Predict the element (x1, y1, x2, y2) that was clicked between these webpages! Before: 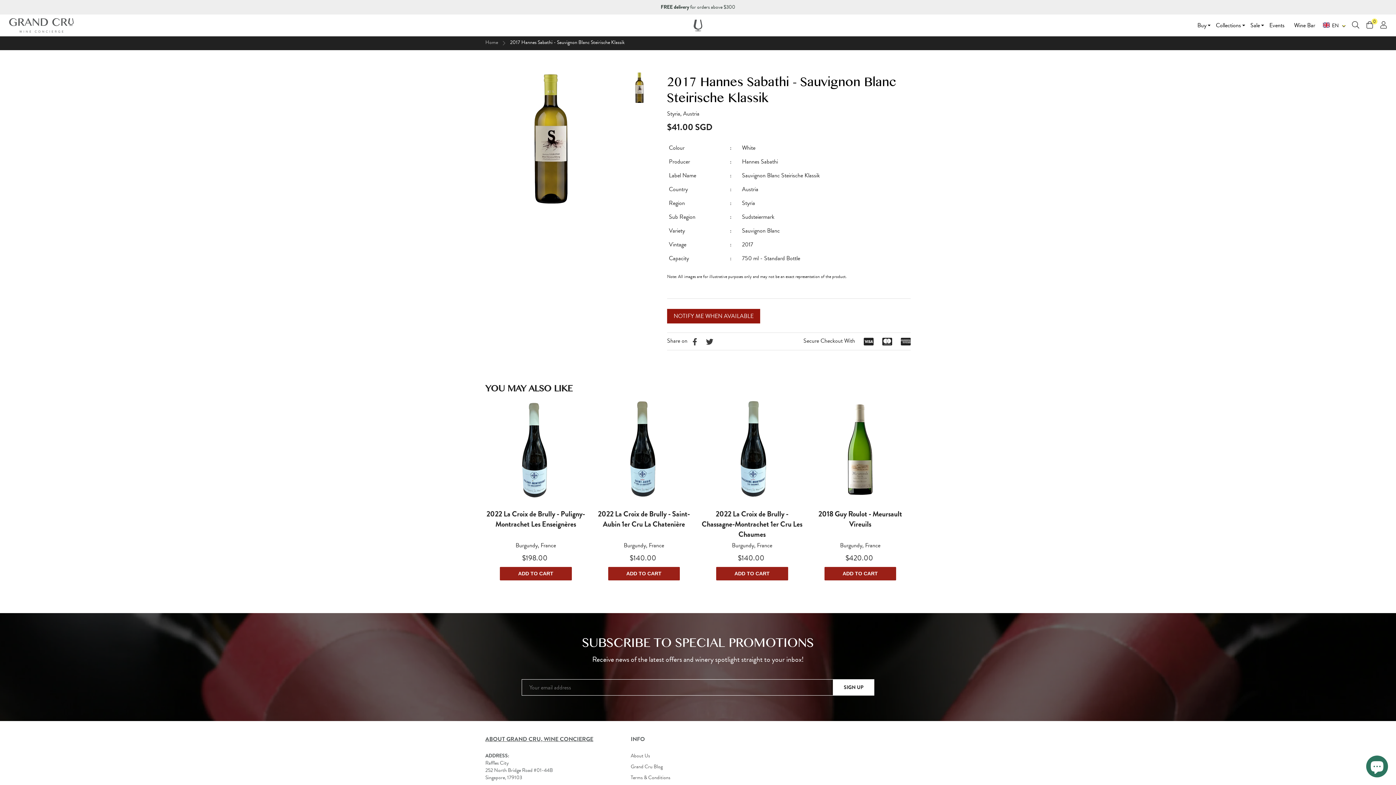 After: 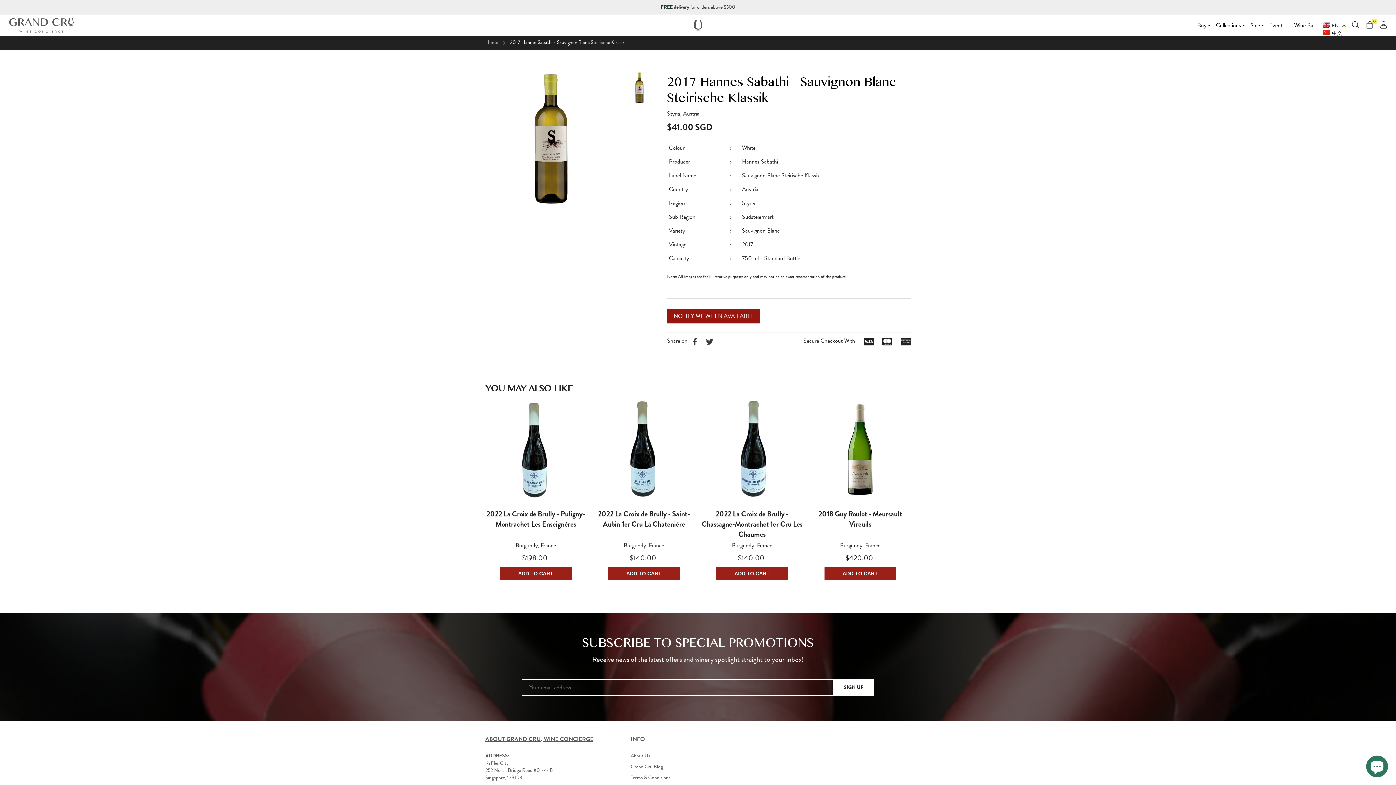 Action: label: Selected language: English bbox: (1322, 21, 1347, 29)